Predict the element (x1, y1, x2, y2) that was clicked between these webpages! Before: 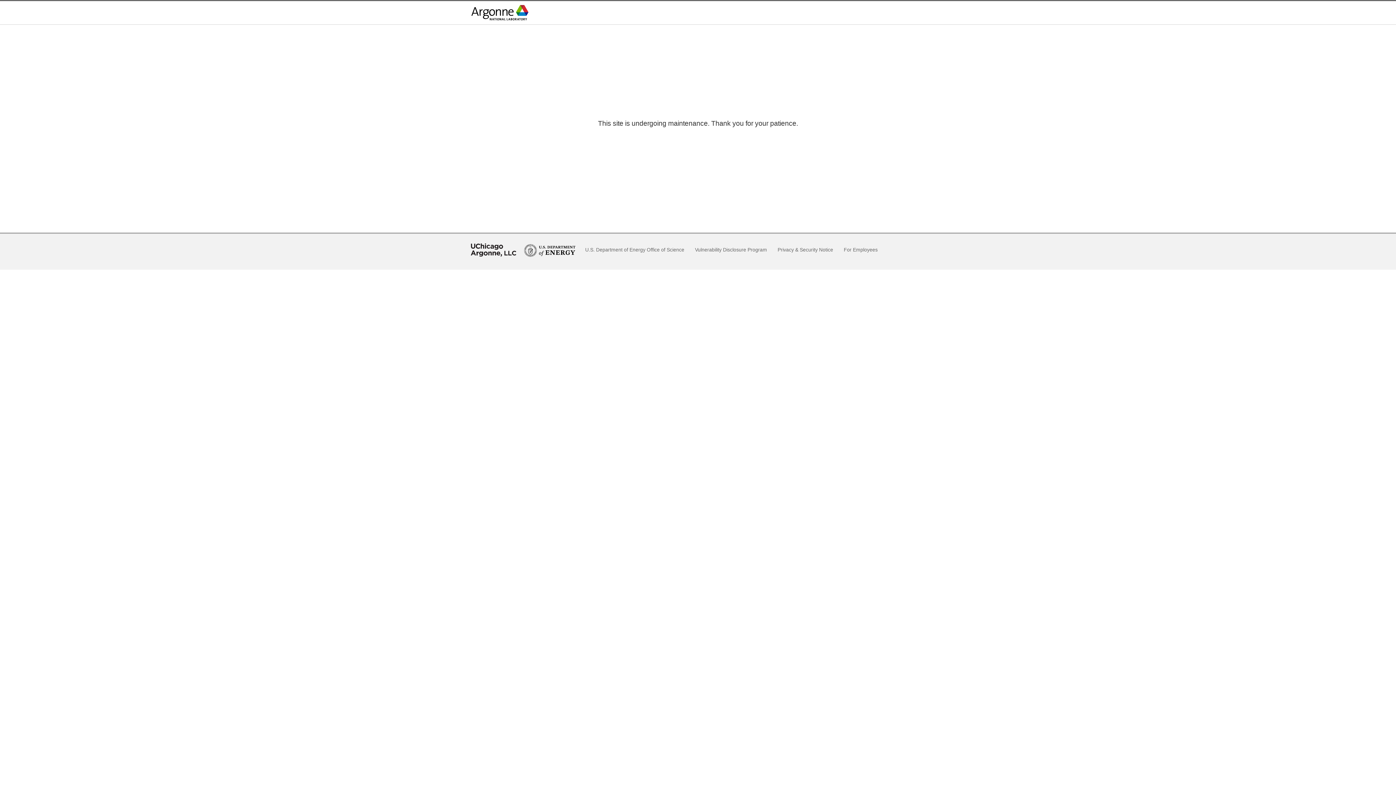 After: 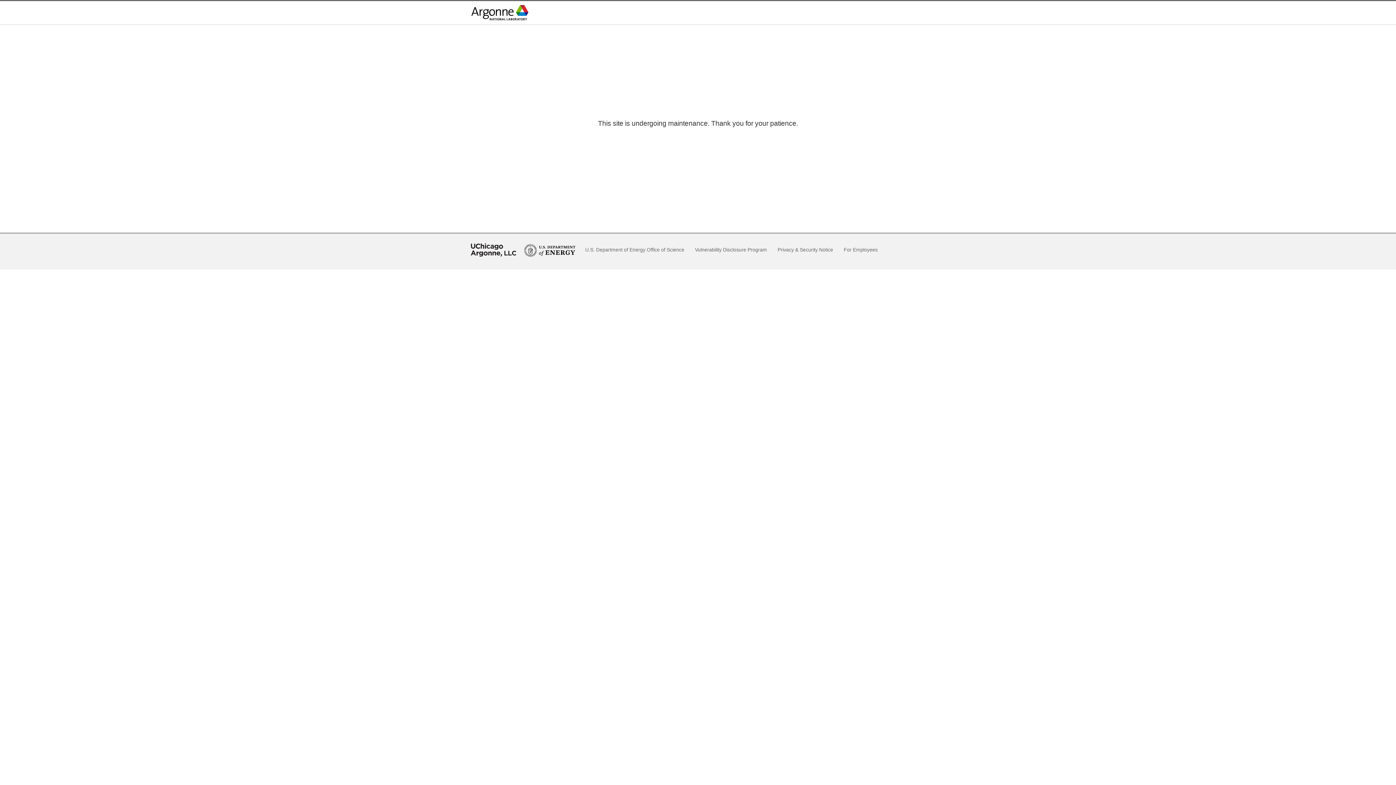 Action: label: Vulnerability Disclosure Program bbox: (695, 247, 767, 252)